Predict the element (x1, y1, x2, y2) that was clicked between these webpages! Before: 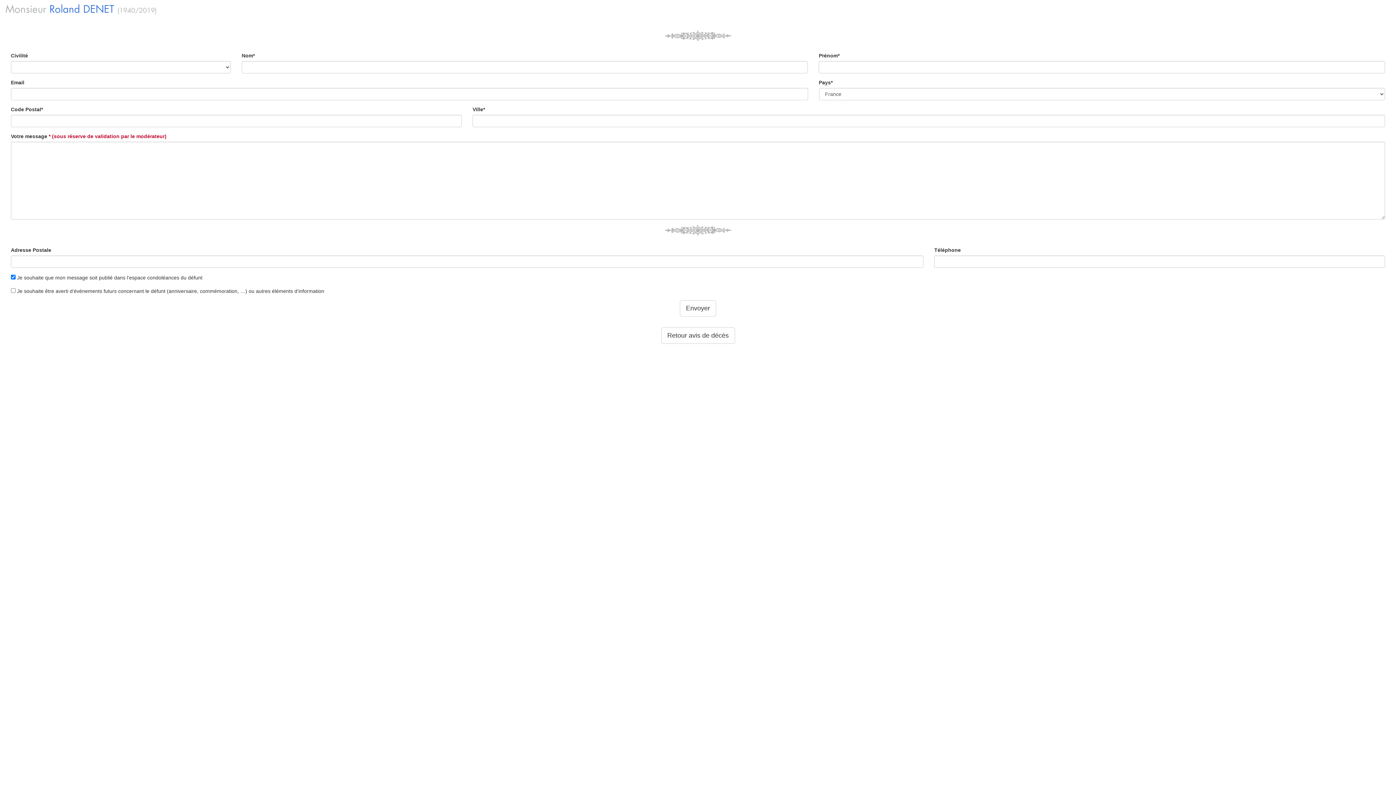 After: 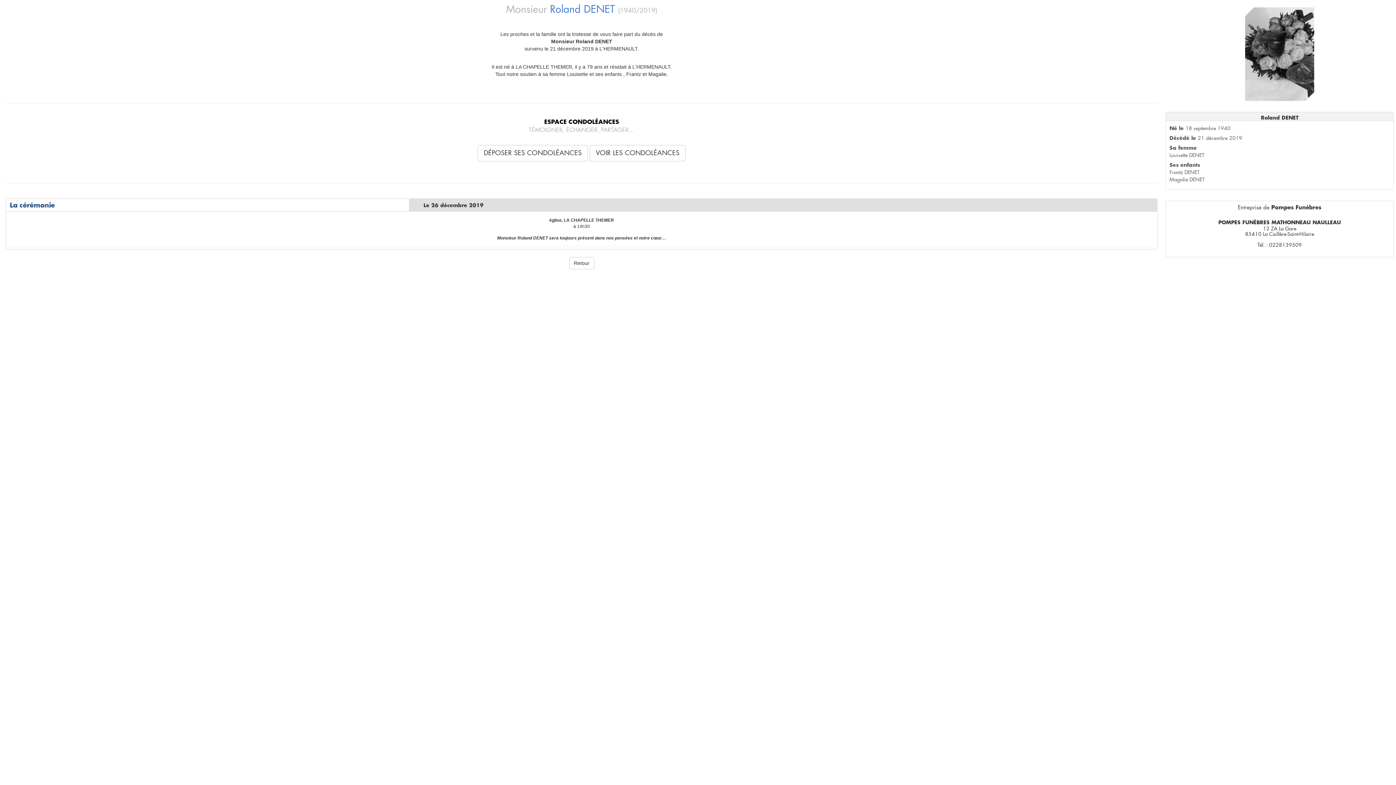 Action: bbox: (661, 327, 735, 344) label: Retour avis de décès